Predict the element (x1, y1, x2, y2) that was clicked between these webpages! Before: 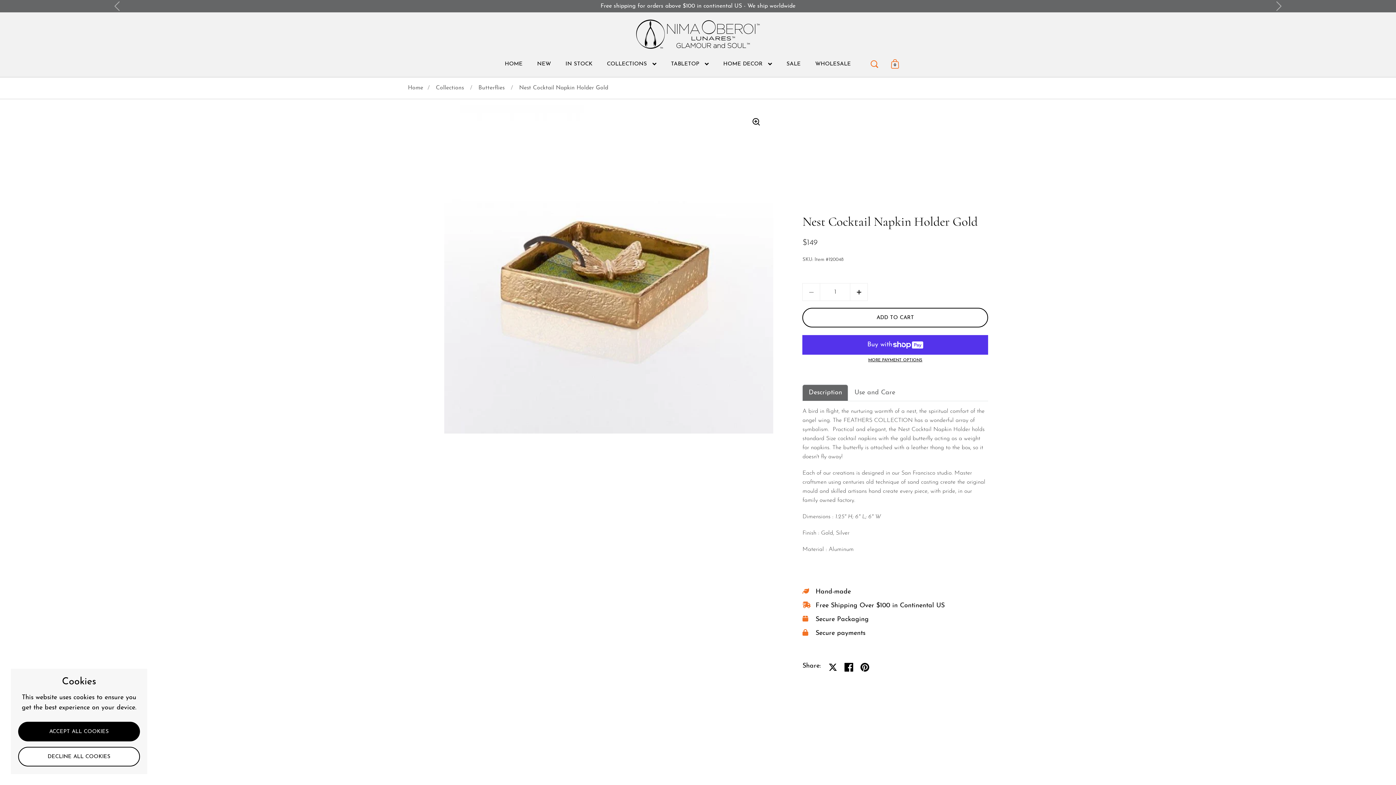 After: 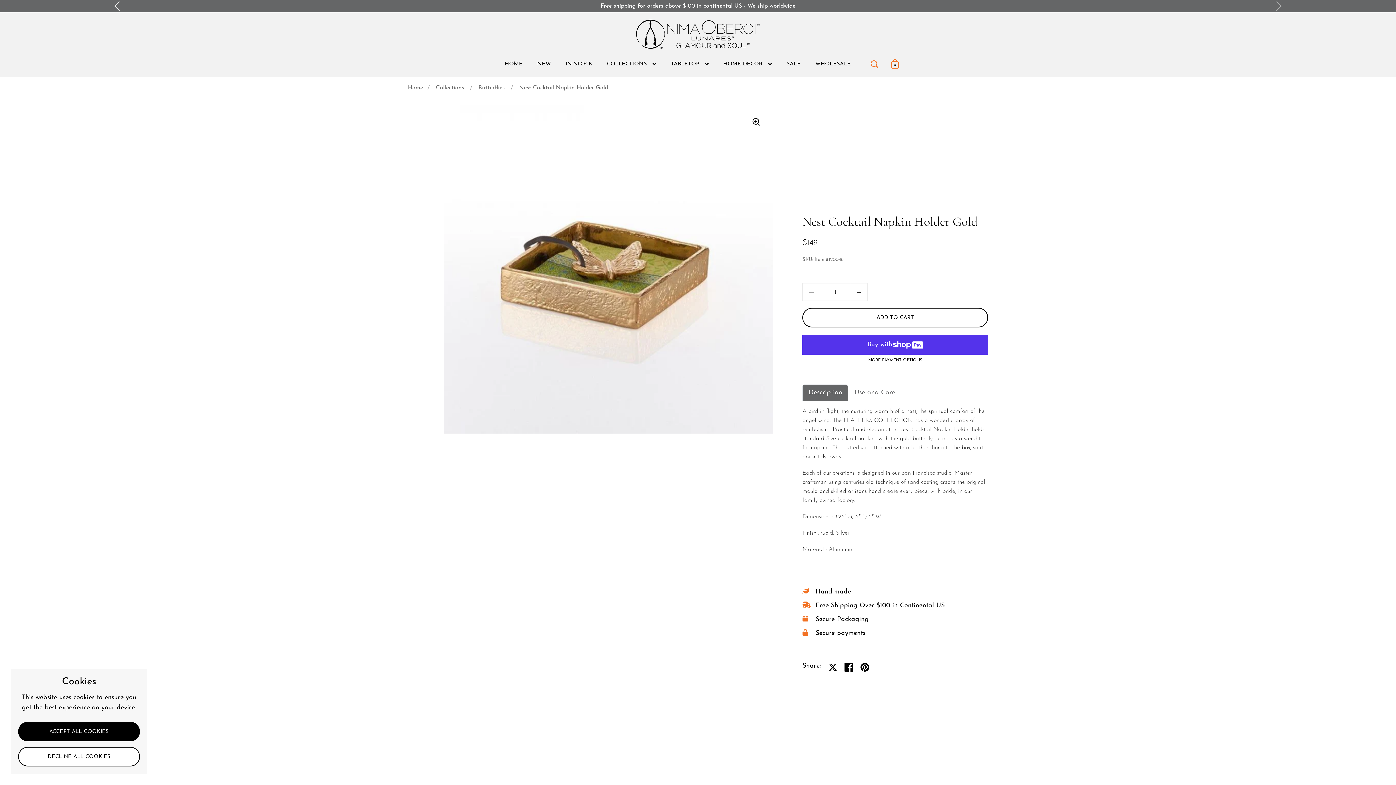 Action: label: Previous bbox: (14, 1, 219, 10)